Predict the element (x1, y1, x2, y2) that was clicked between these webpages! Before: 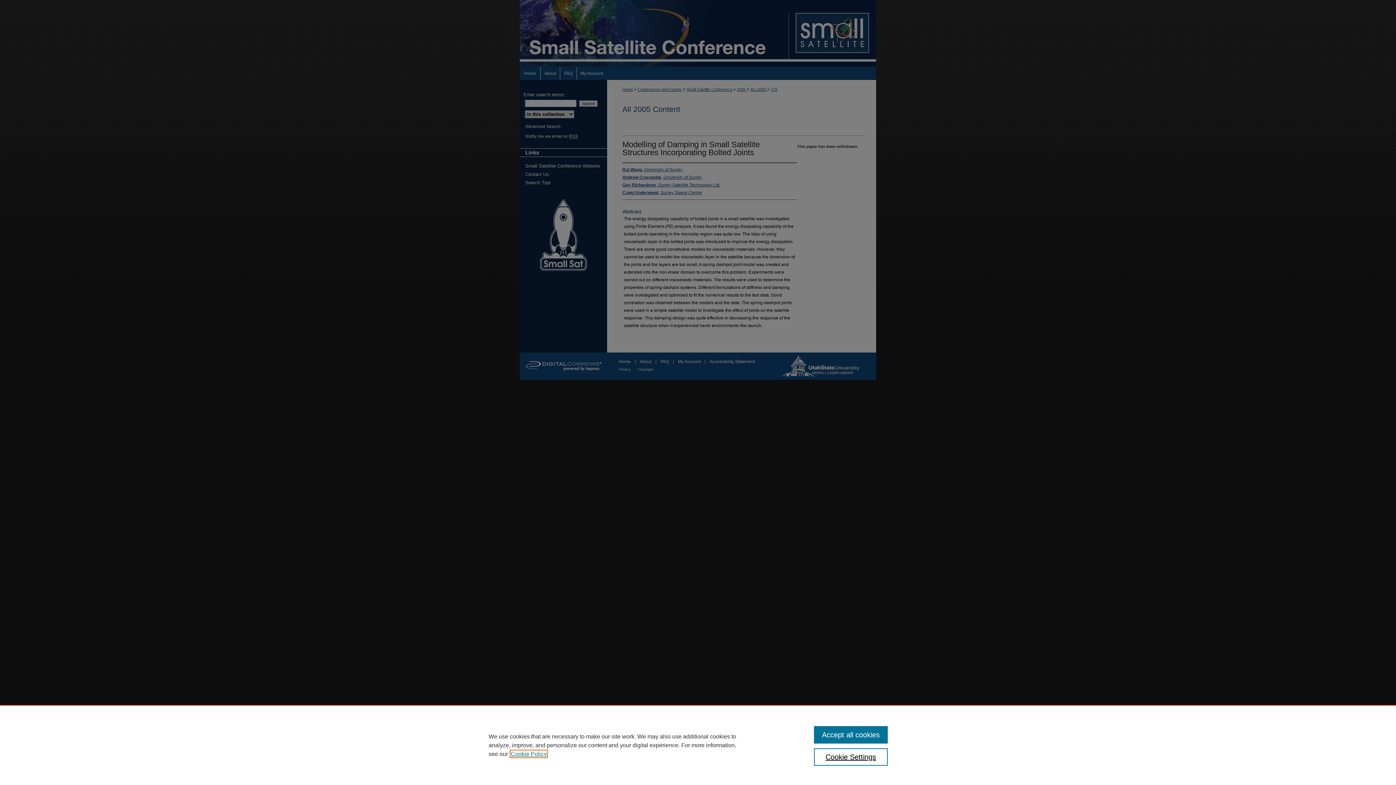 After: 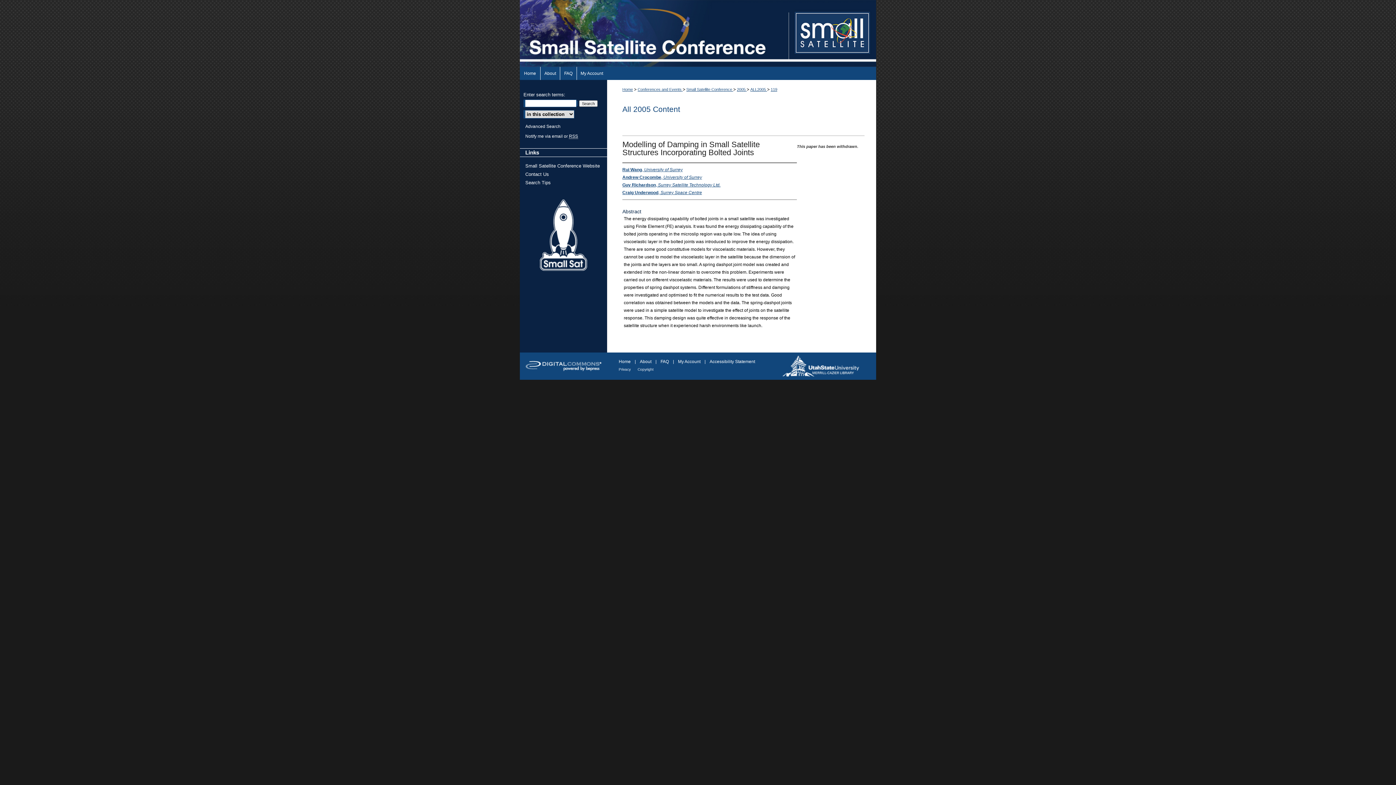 Action: label: Accept all cookies bbox: (814, 726, 887, 744)